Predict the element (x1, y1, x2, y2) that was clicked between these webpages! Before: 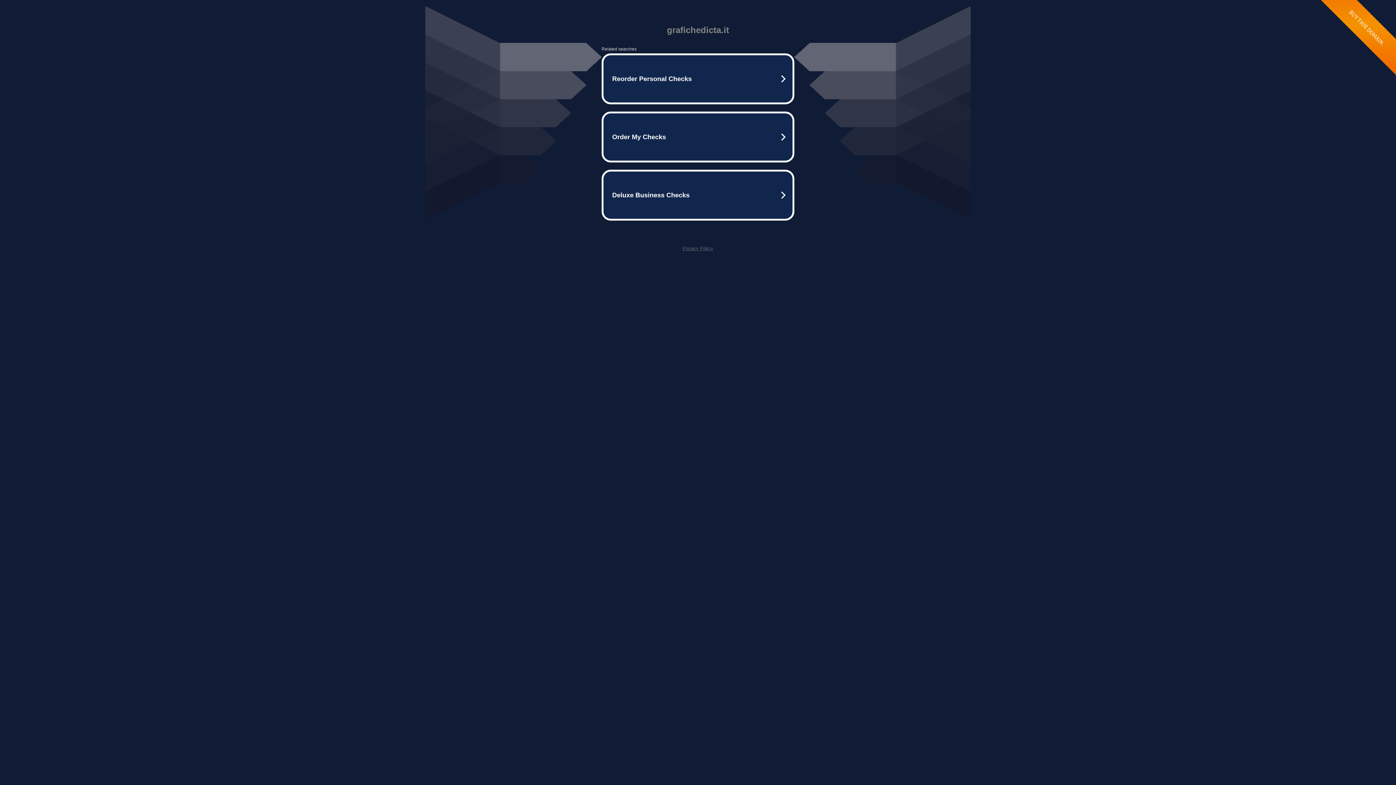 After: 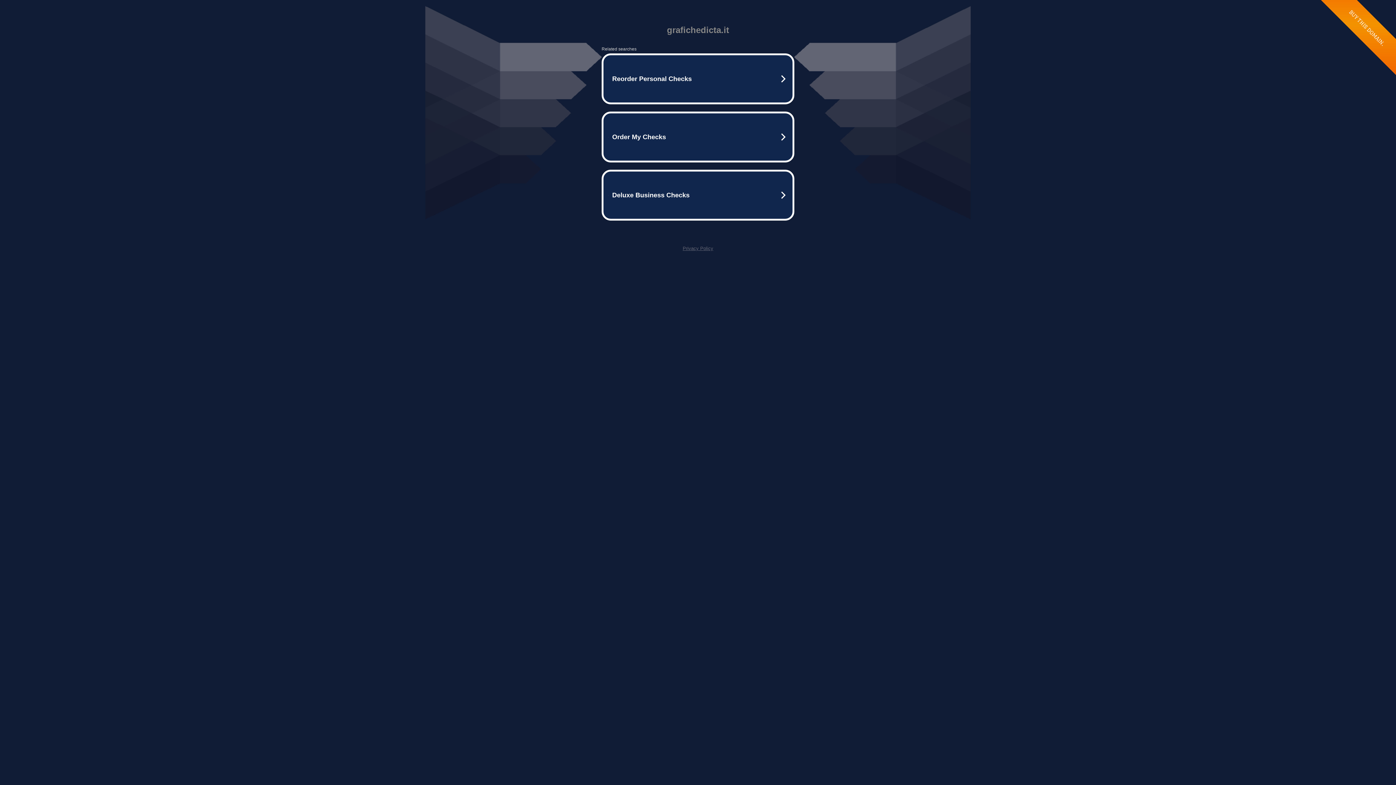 Action: label: Privacy Policy bbox: (682, 245, 713, 251)